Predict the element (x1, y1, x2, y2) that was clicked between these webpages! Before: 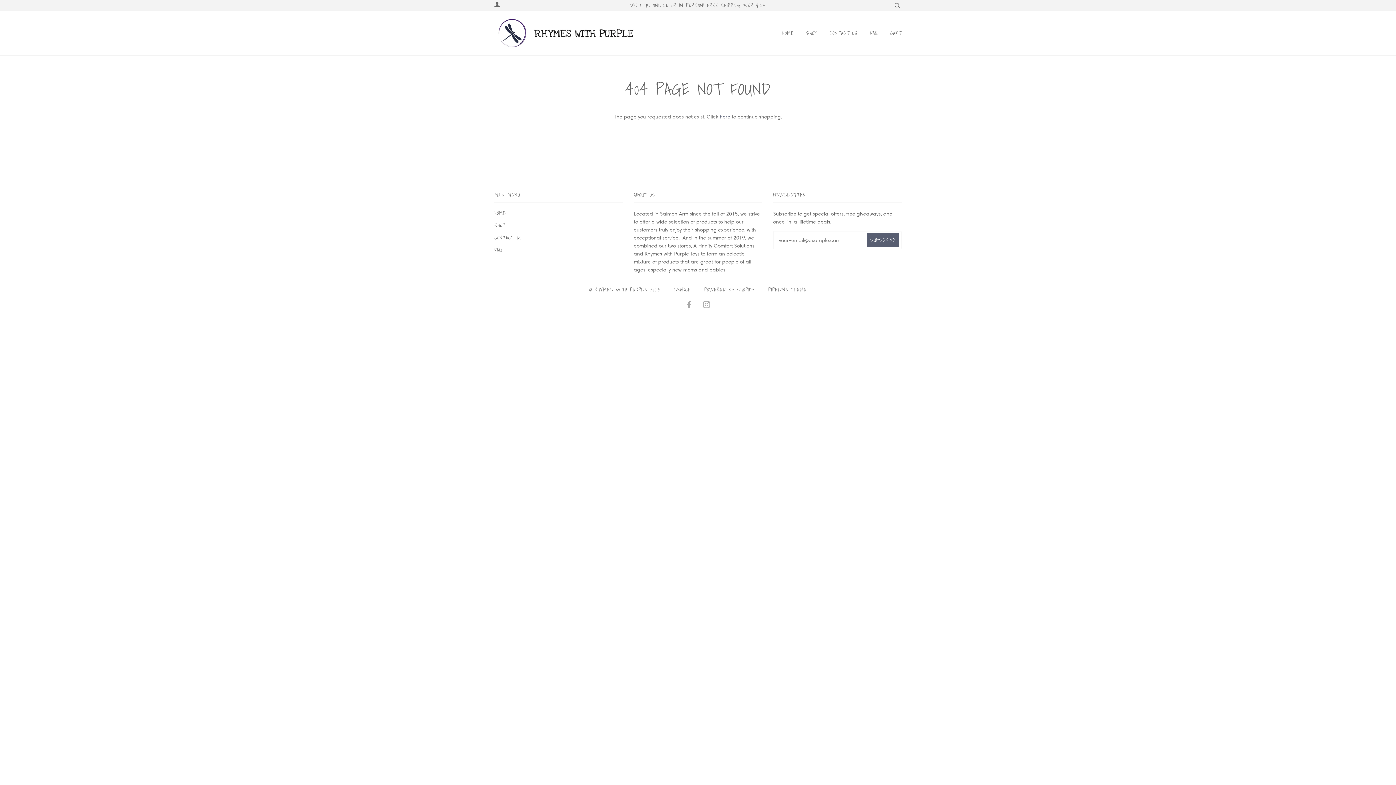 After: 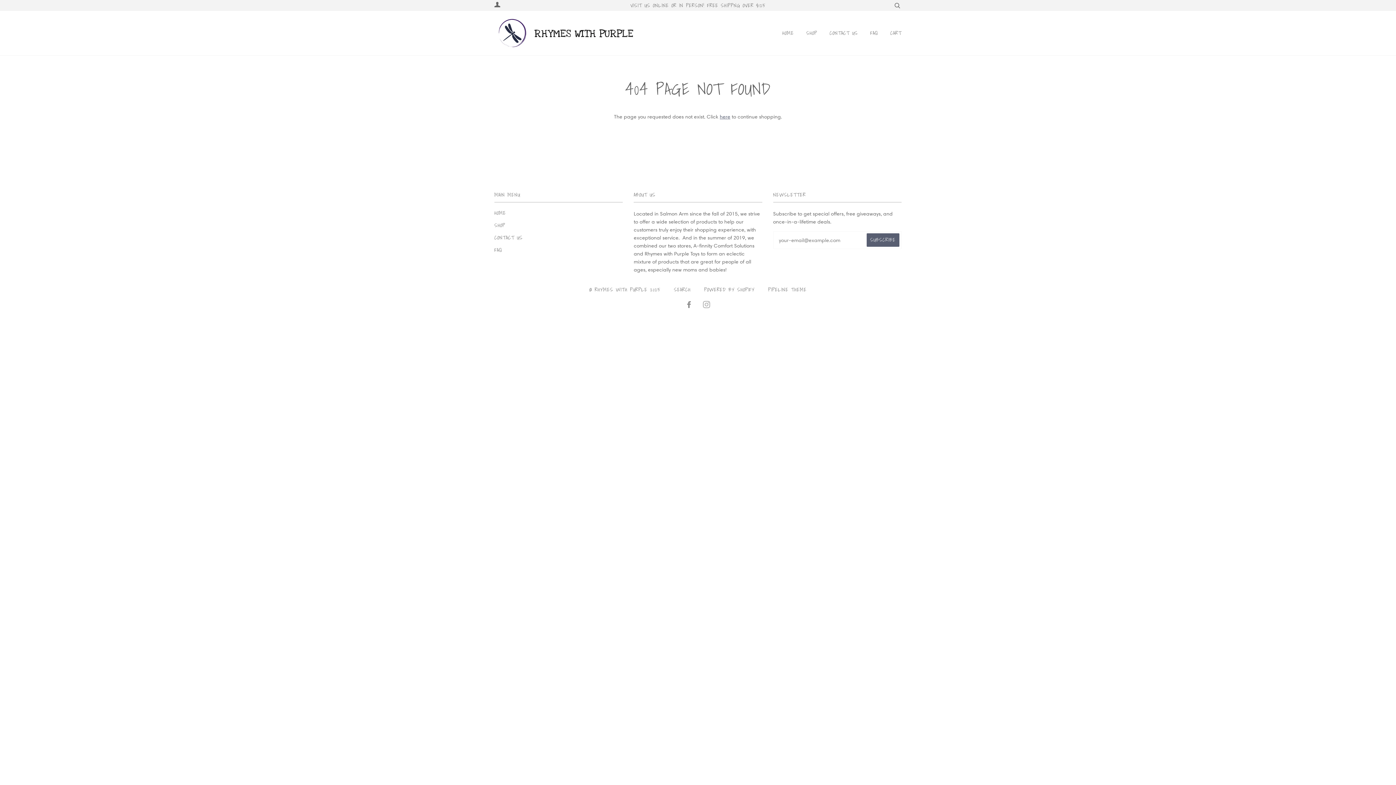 Action: label: FACEBOOK bbox: (685, 301, 693, 309)